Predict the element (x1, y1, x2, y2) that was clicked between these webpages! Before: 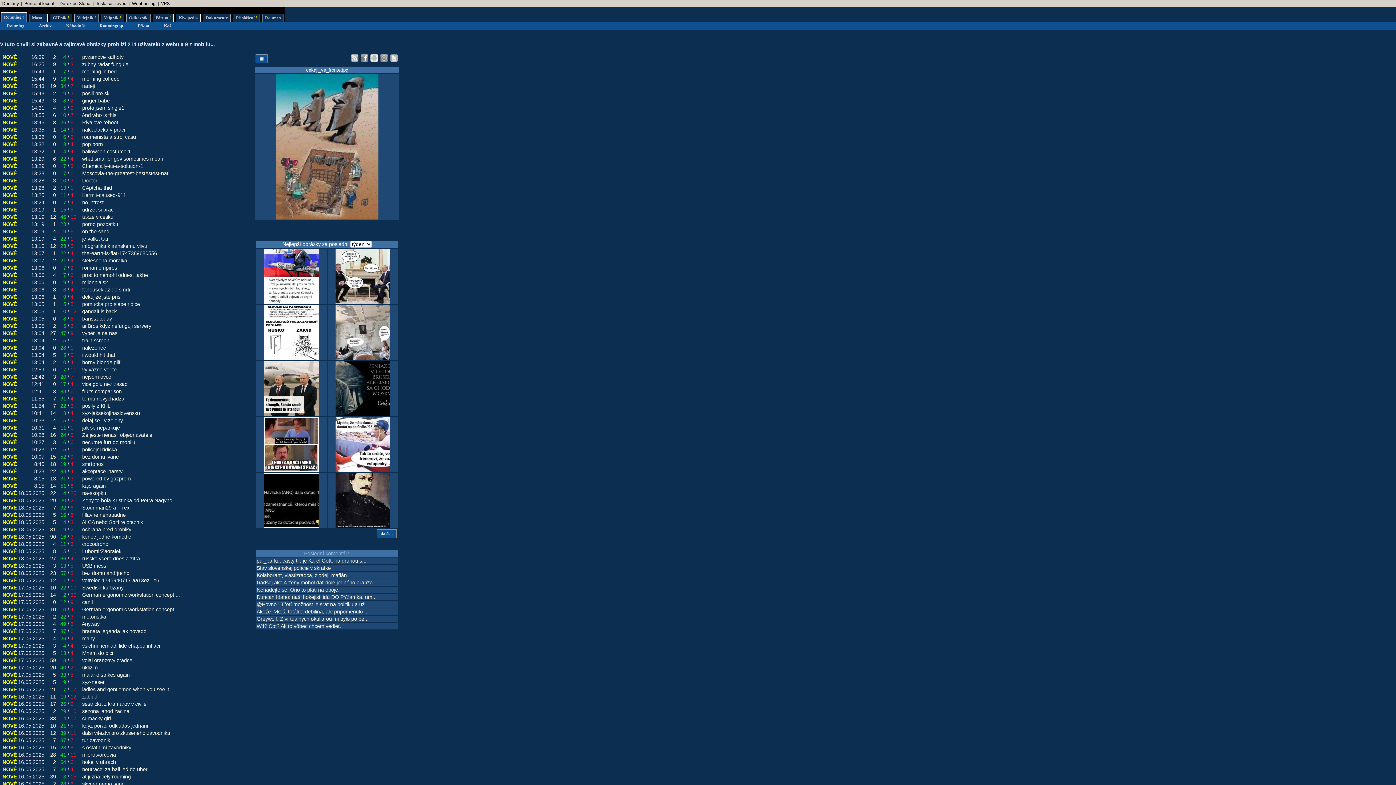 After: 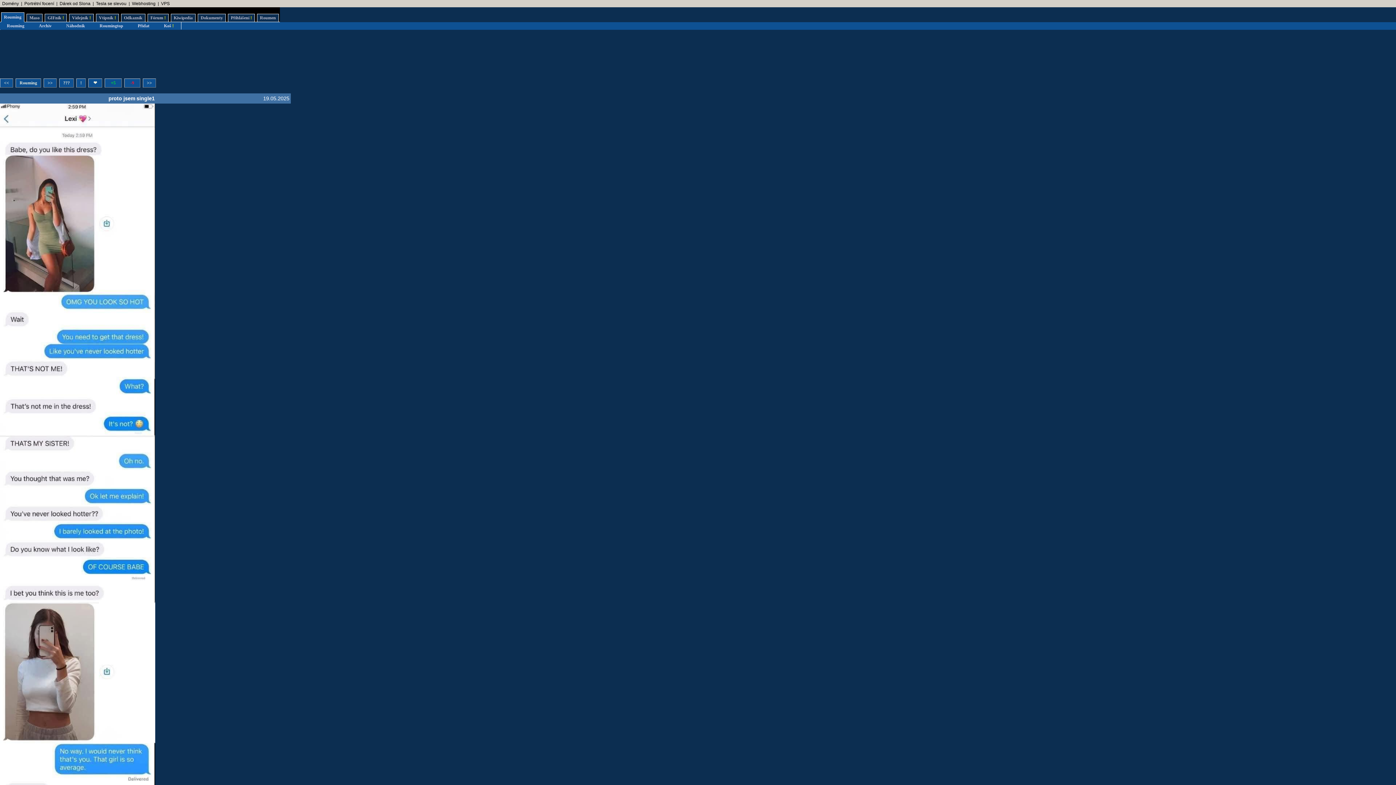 Action: label: proto jsem single1 bbox: (82, 105, 124, 110)